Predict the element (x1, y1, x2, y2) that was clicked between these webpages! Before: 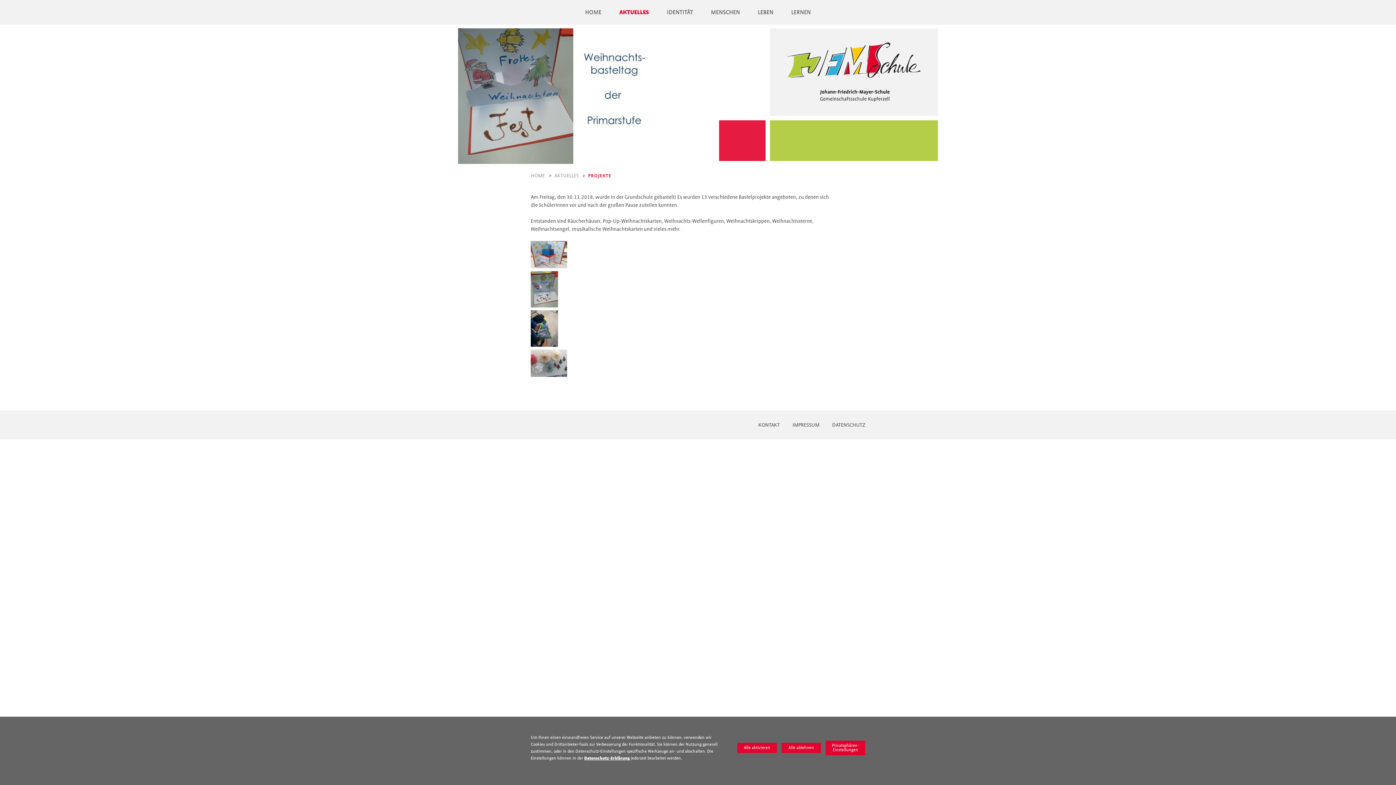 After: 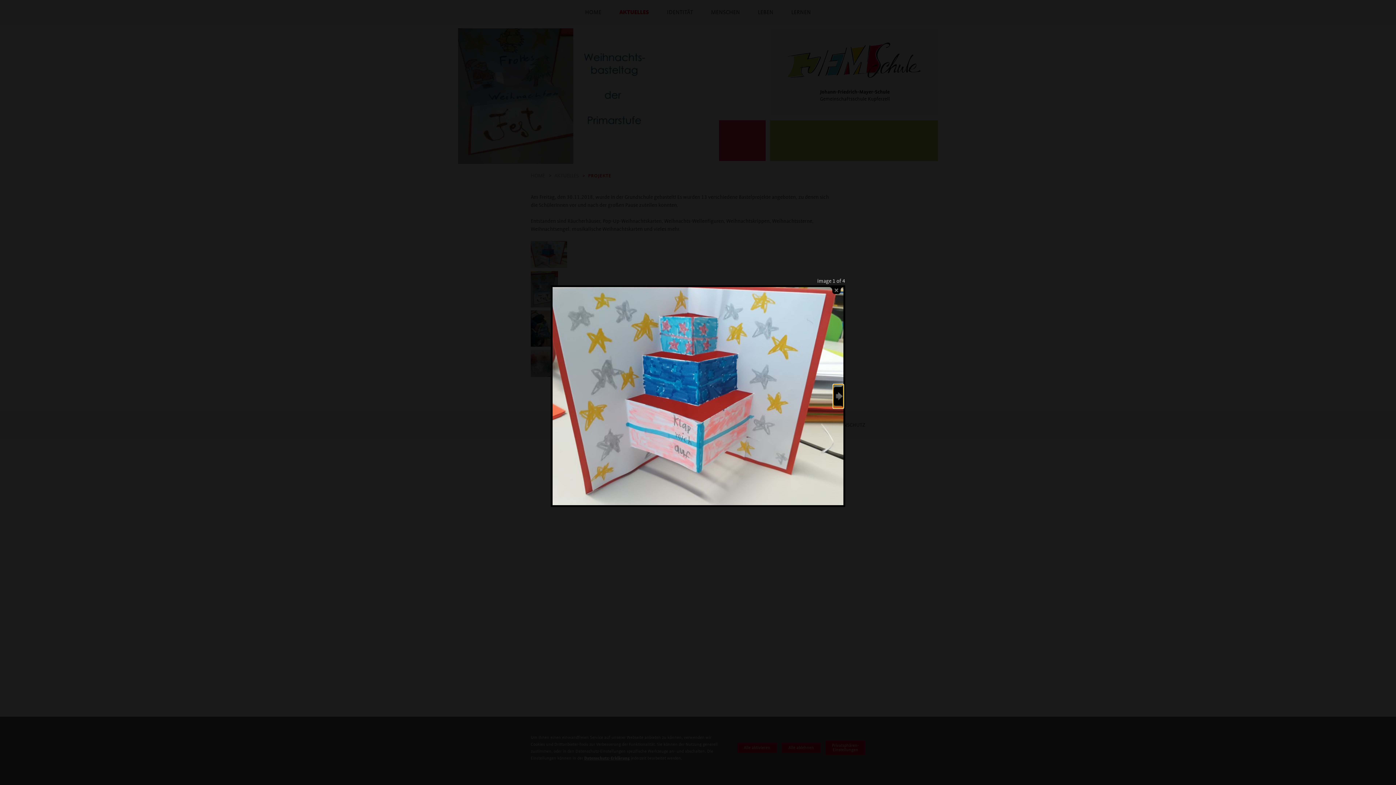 Action: bbox: (530, 263, 567, 269)